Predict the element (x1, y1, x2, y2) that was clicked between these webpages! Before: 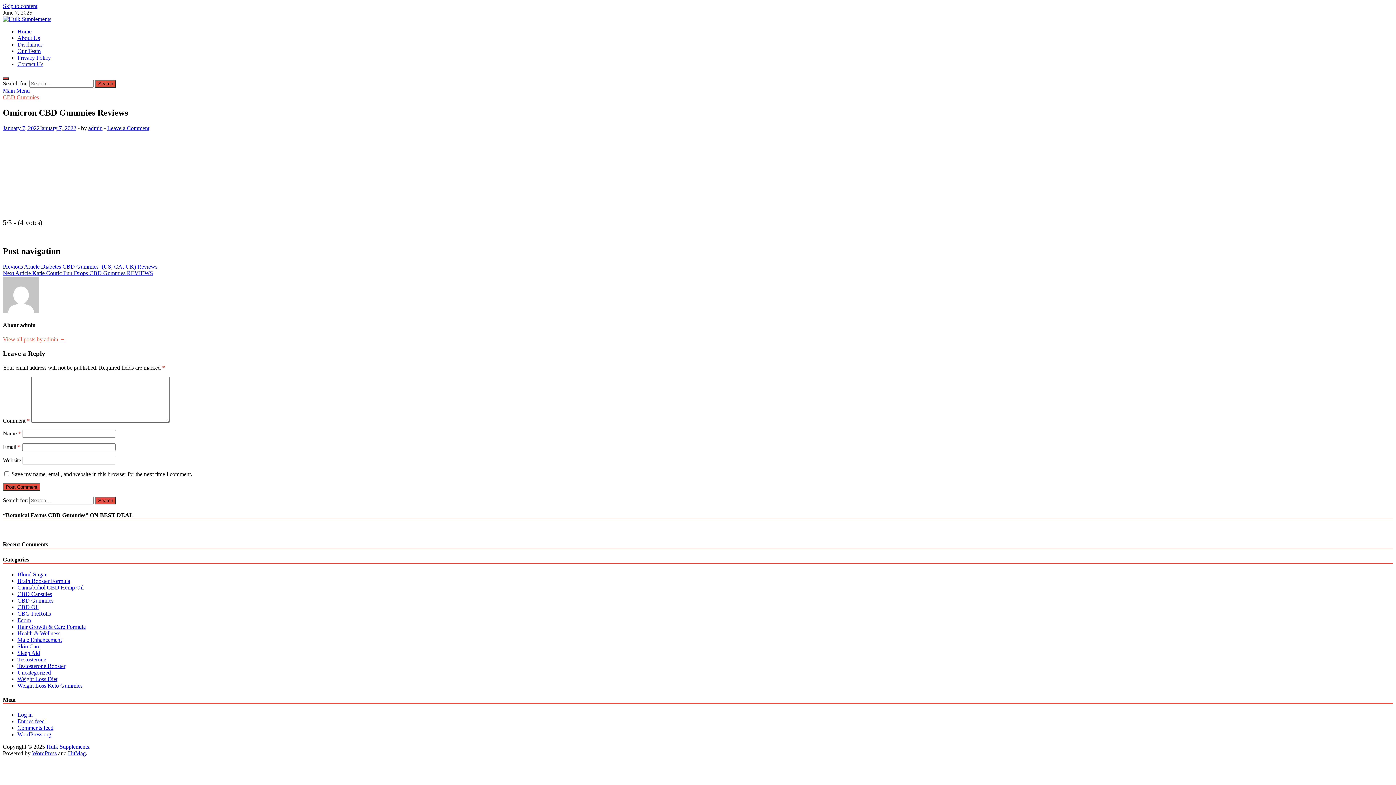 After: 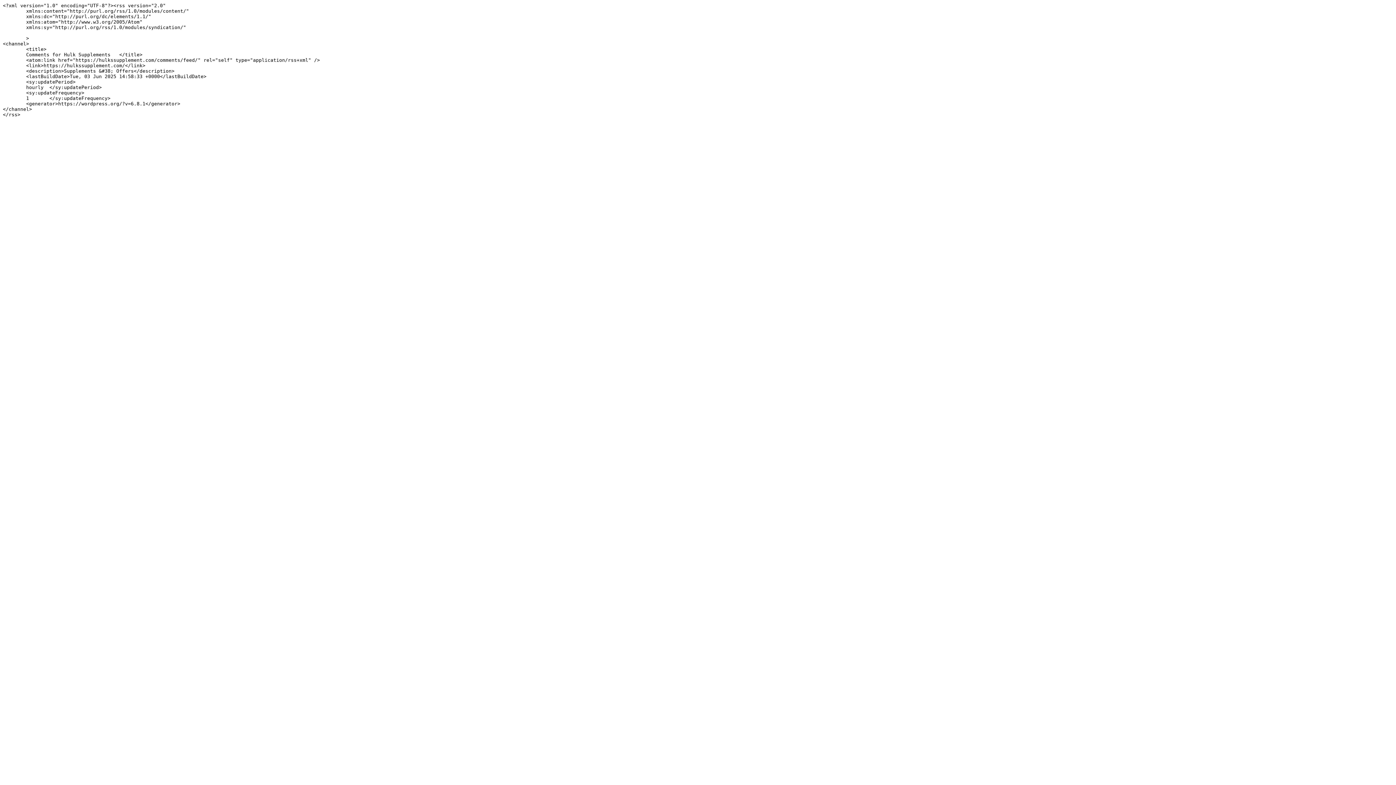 Action: bbox: (17, 725, 53, 731) label: Comments feed